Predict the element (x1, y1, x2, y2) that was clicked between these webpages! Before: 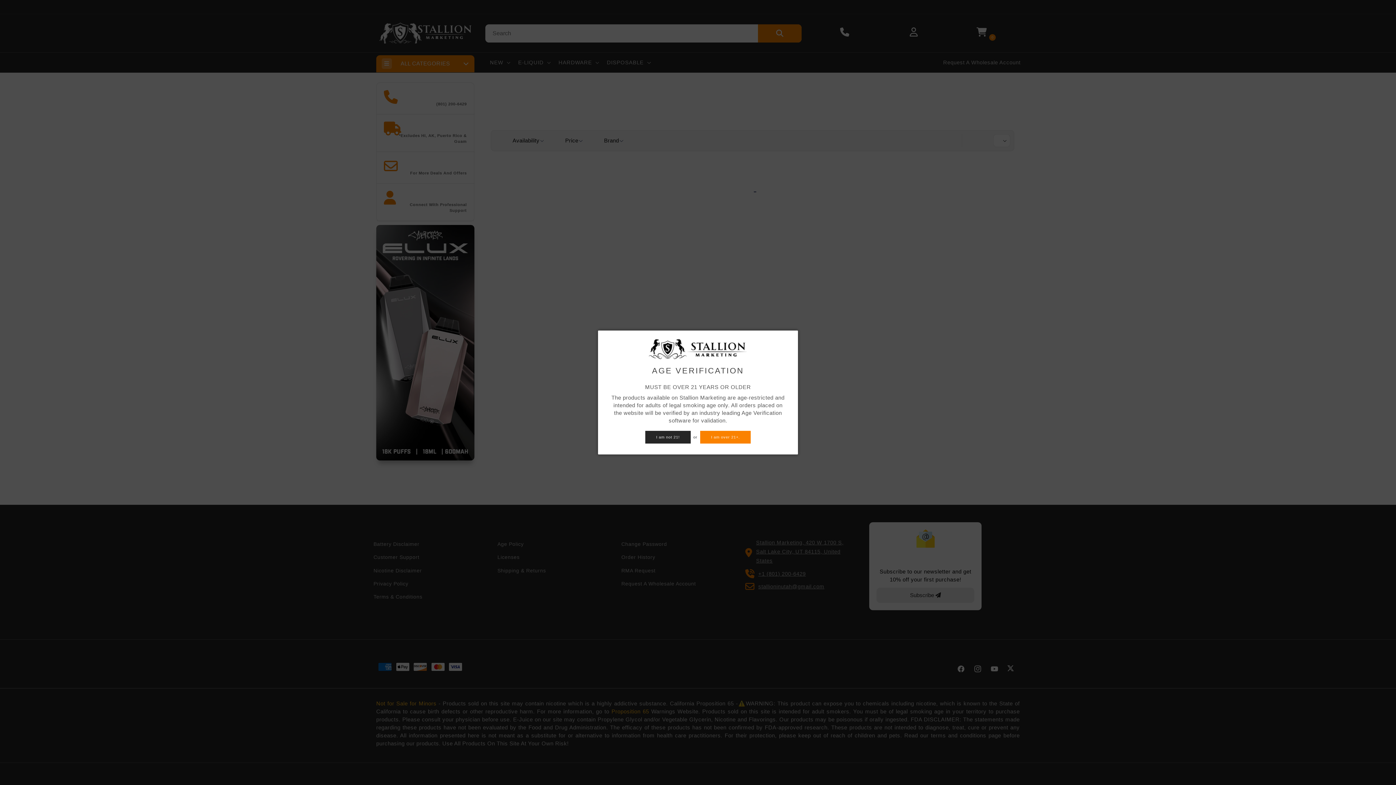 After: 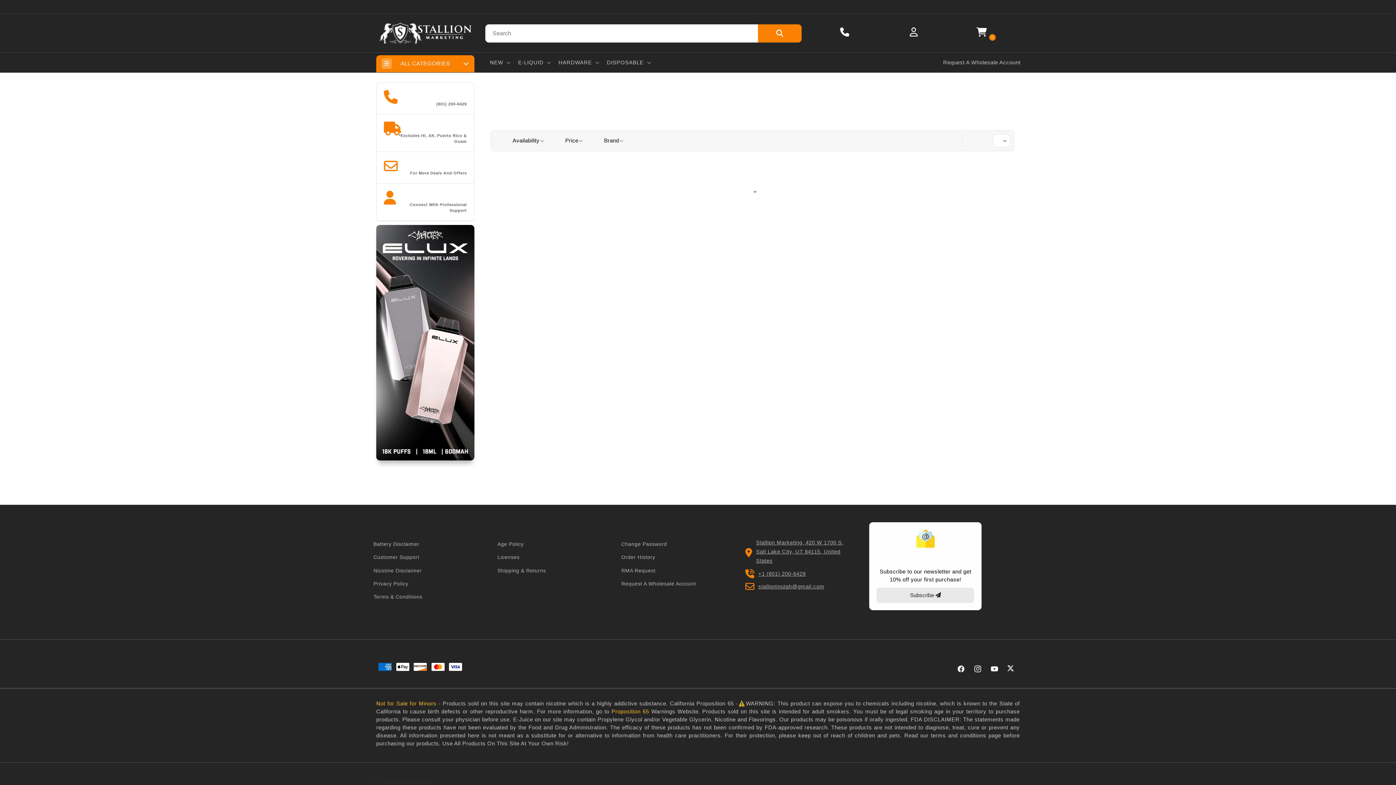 Action: bbox: (700, 431, 750, 443) label: I am over 21+.